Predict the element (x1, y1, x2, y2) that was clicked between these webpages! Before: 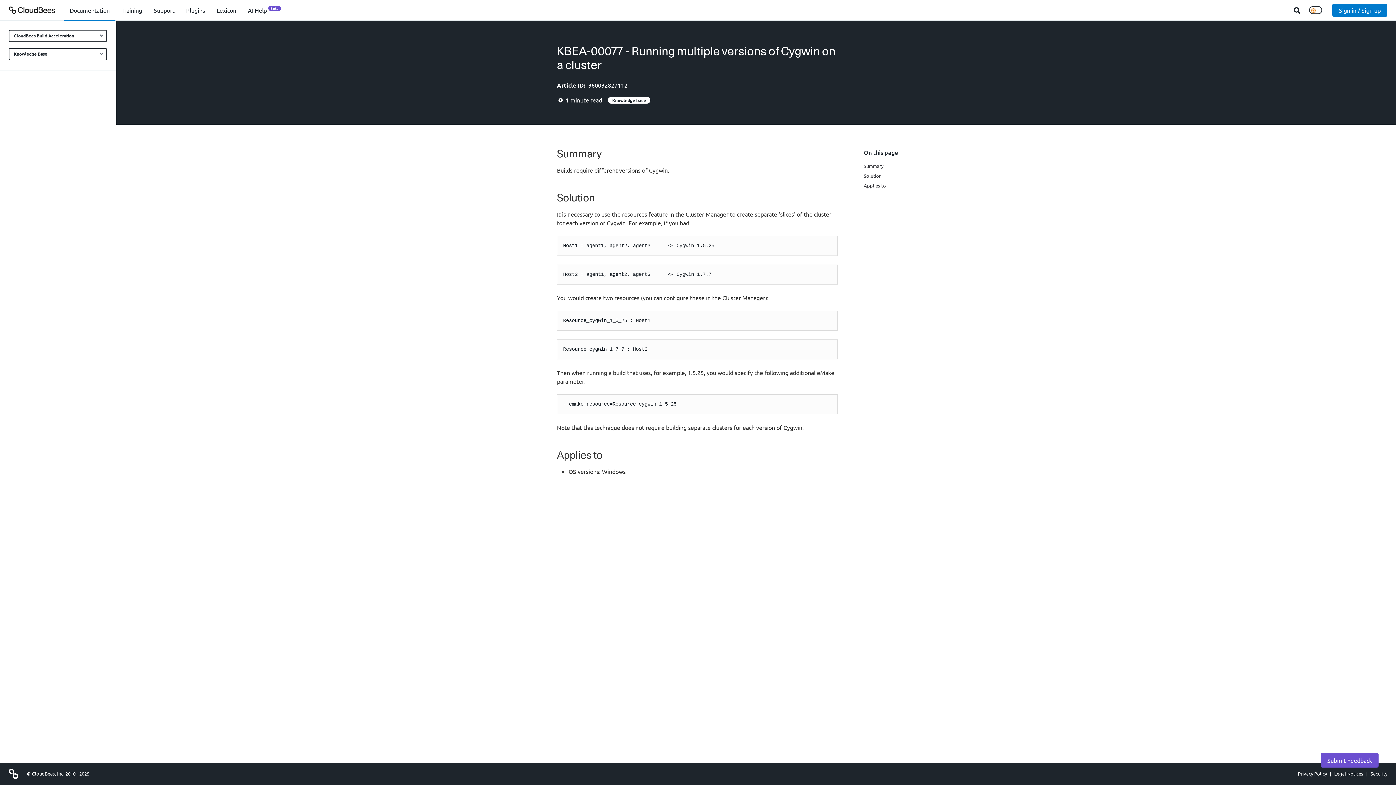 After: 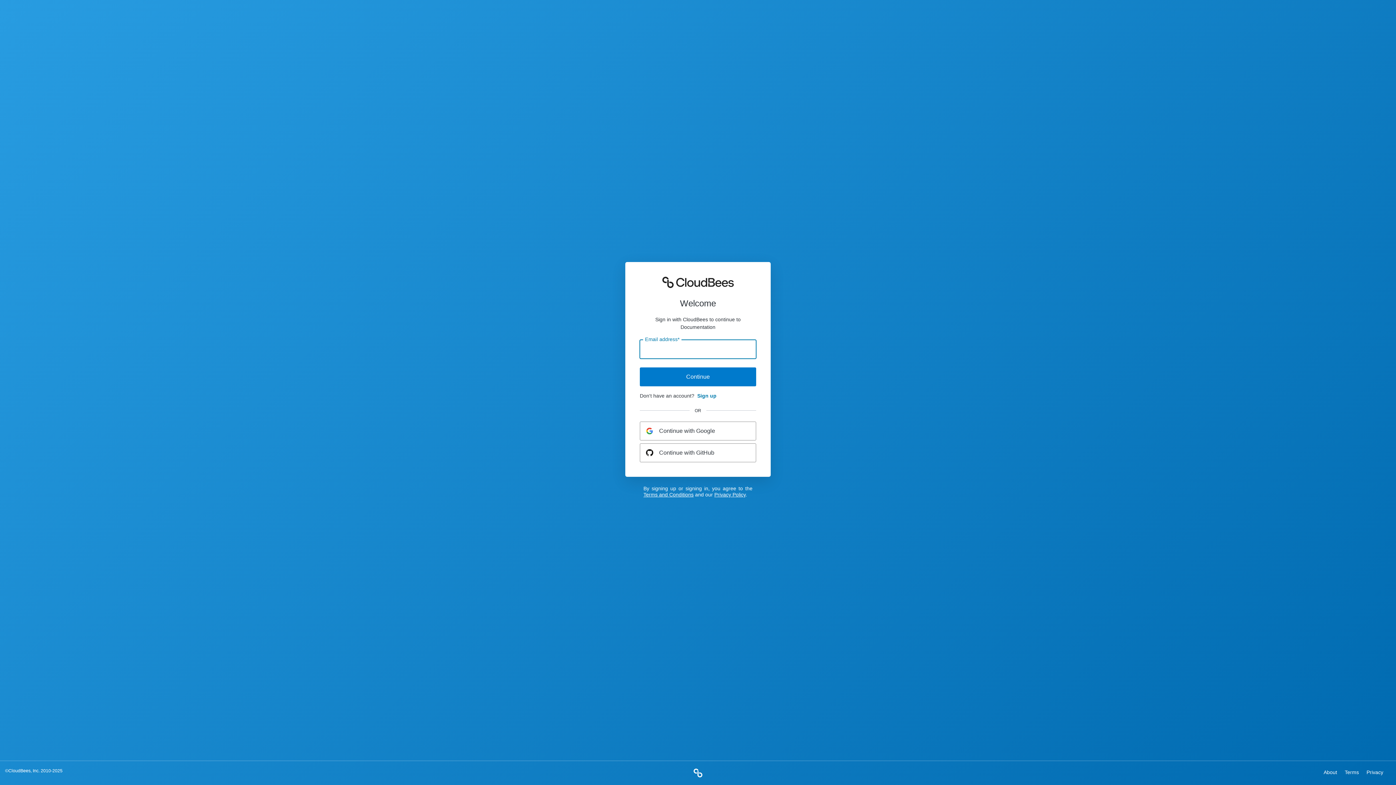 Action: bbox: (1332, 3, 1387, 16) label: Sign in / Sign up